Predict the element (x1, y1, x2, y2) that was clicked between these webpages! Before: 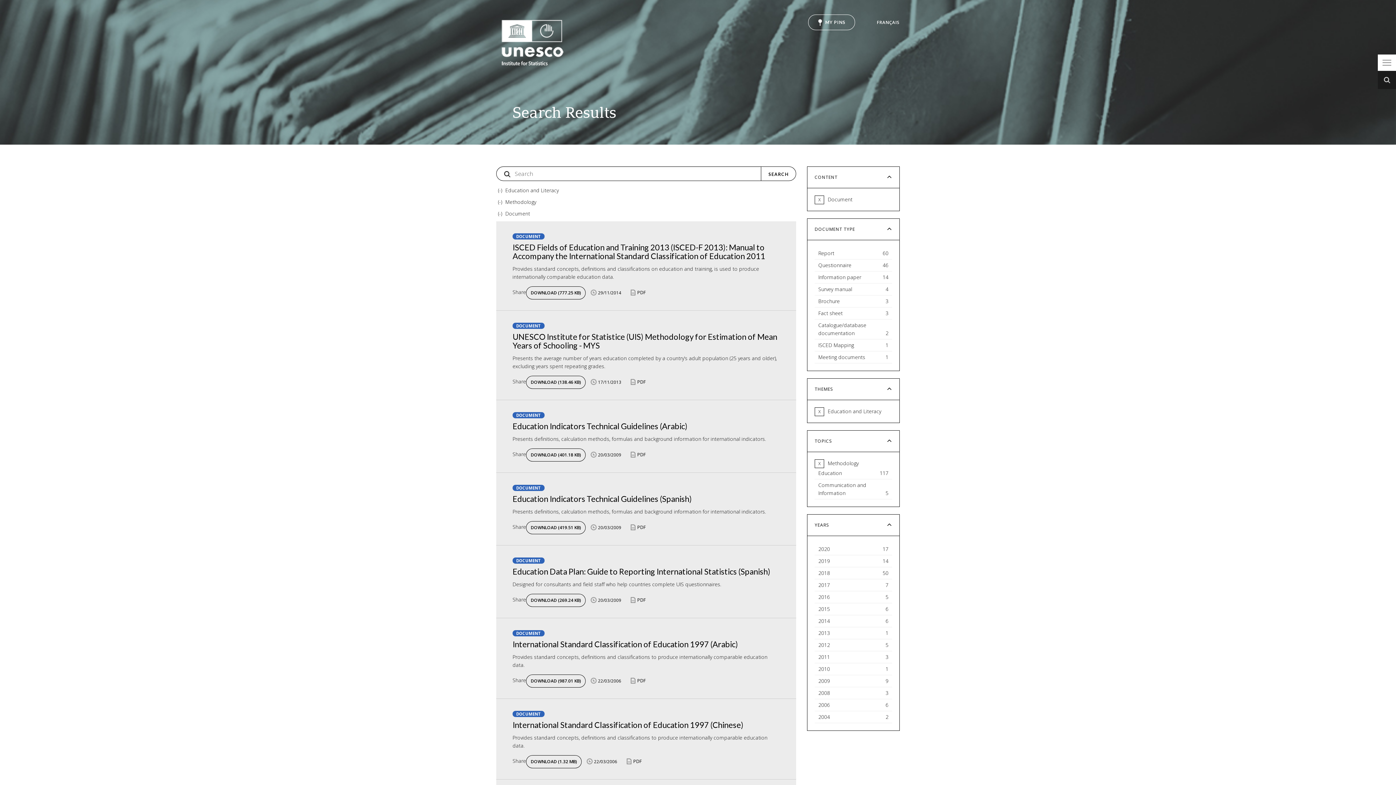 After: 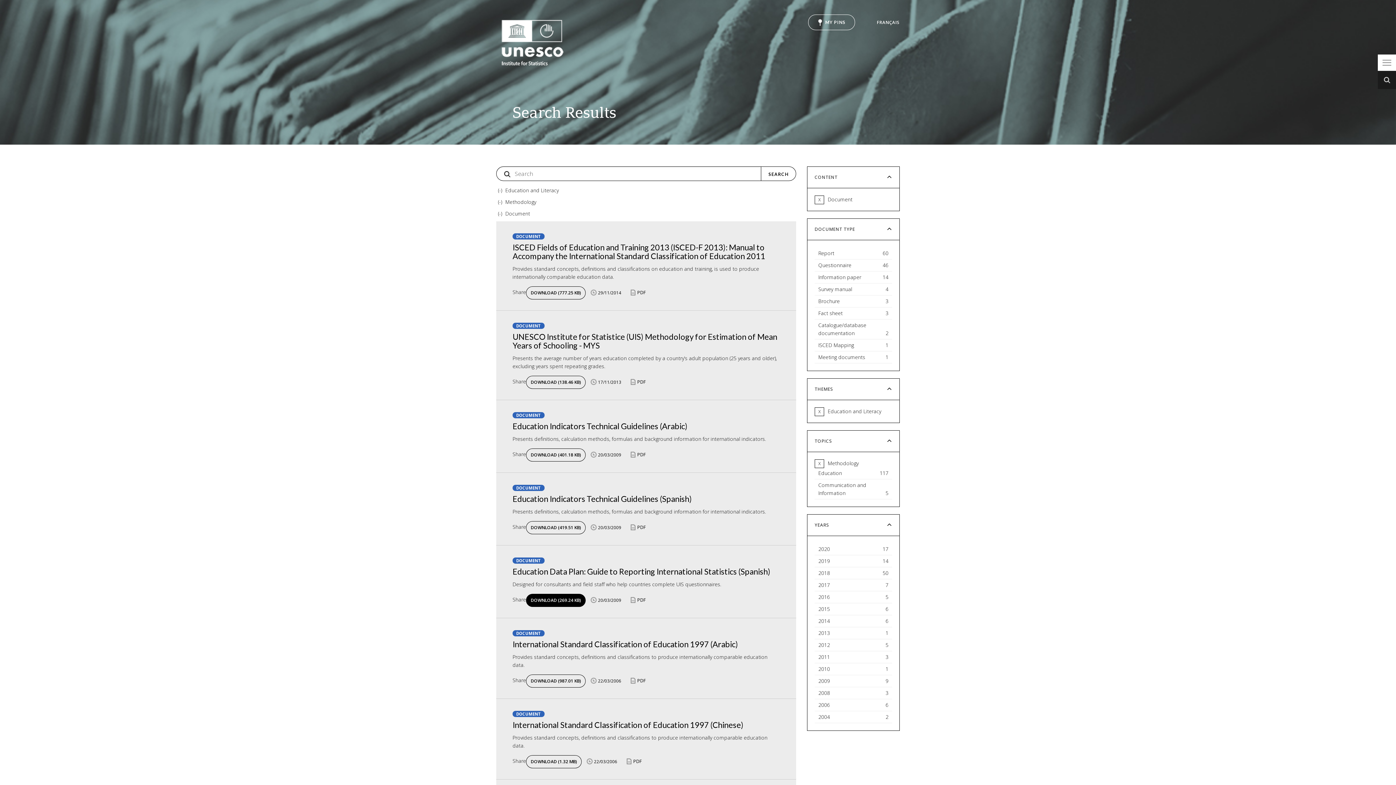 Action: label: DOWNLOAD (269.24 KB) bbox: (526, 594, 585, 606)